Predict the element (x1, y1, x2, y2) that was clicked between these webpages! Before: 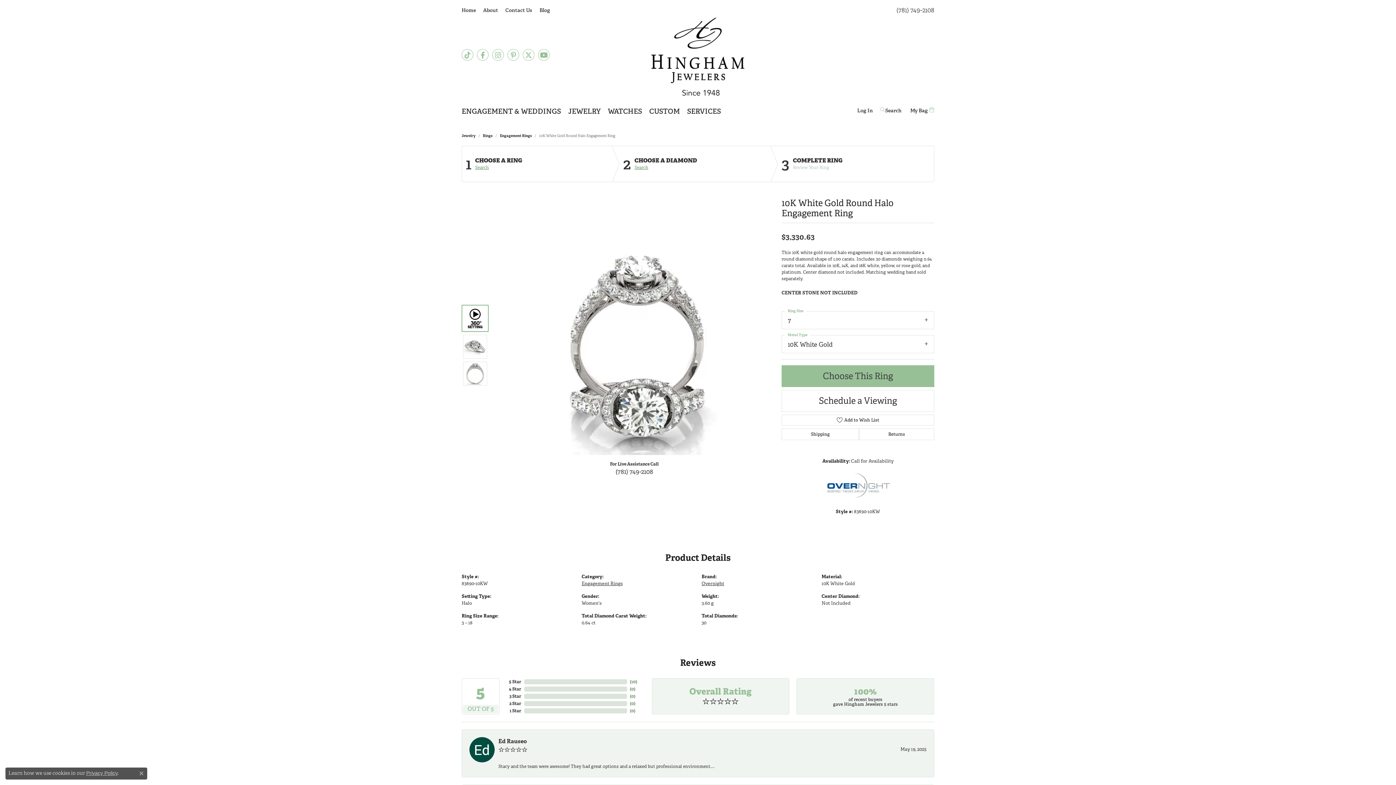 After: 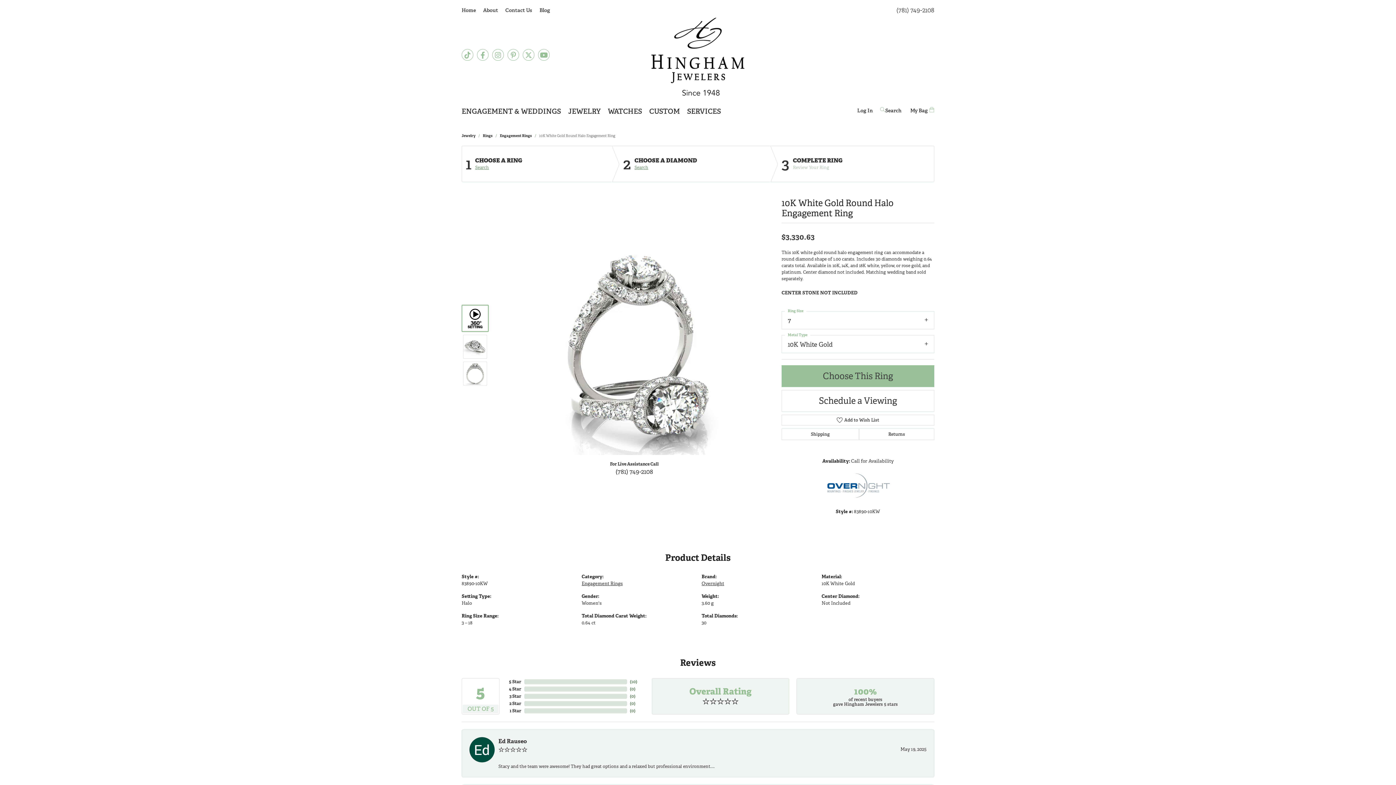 Action: label: Close consent popup bbox: (139, 771, 143, 776)